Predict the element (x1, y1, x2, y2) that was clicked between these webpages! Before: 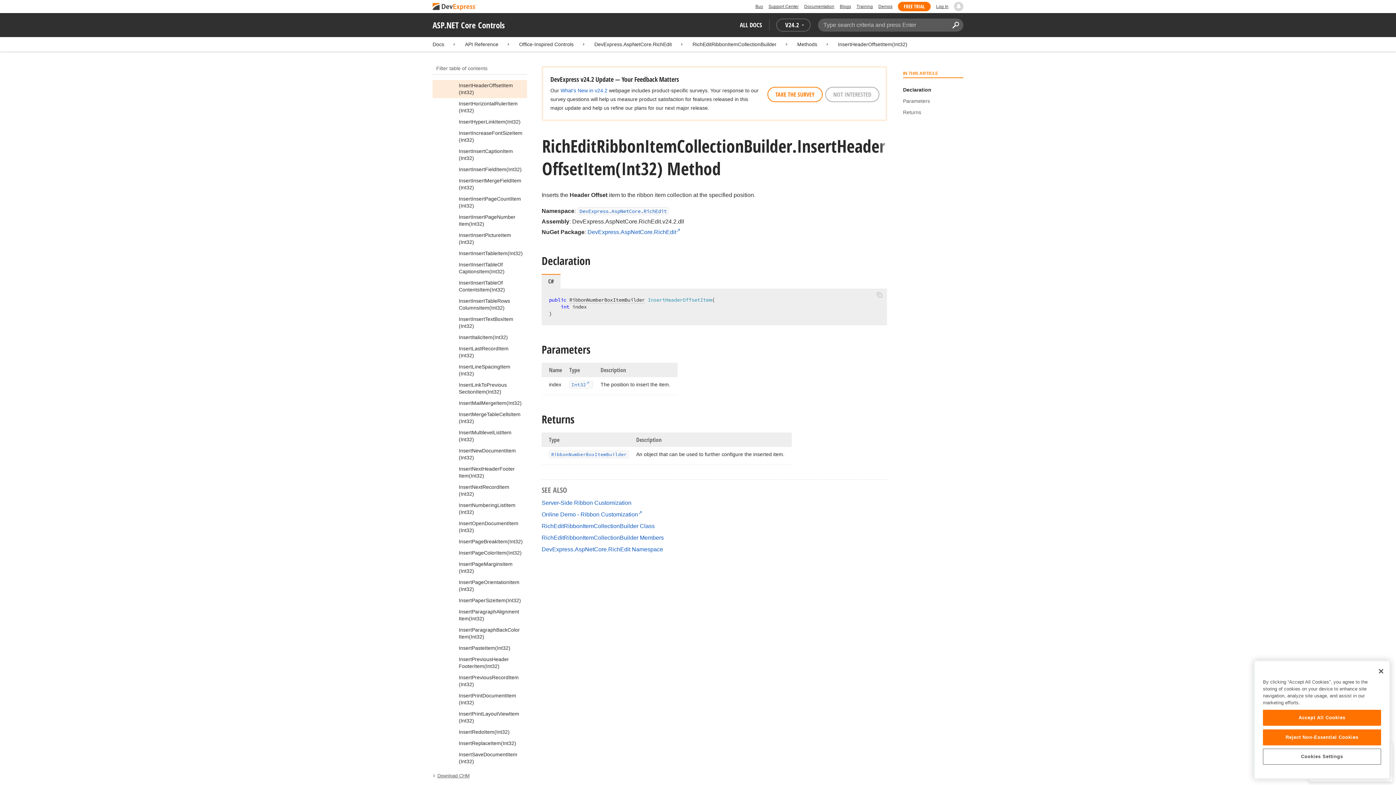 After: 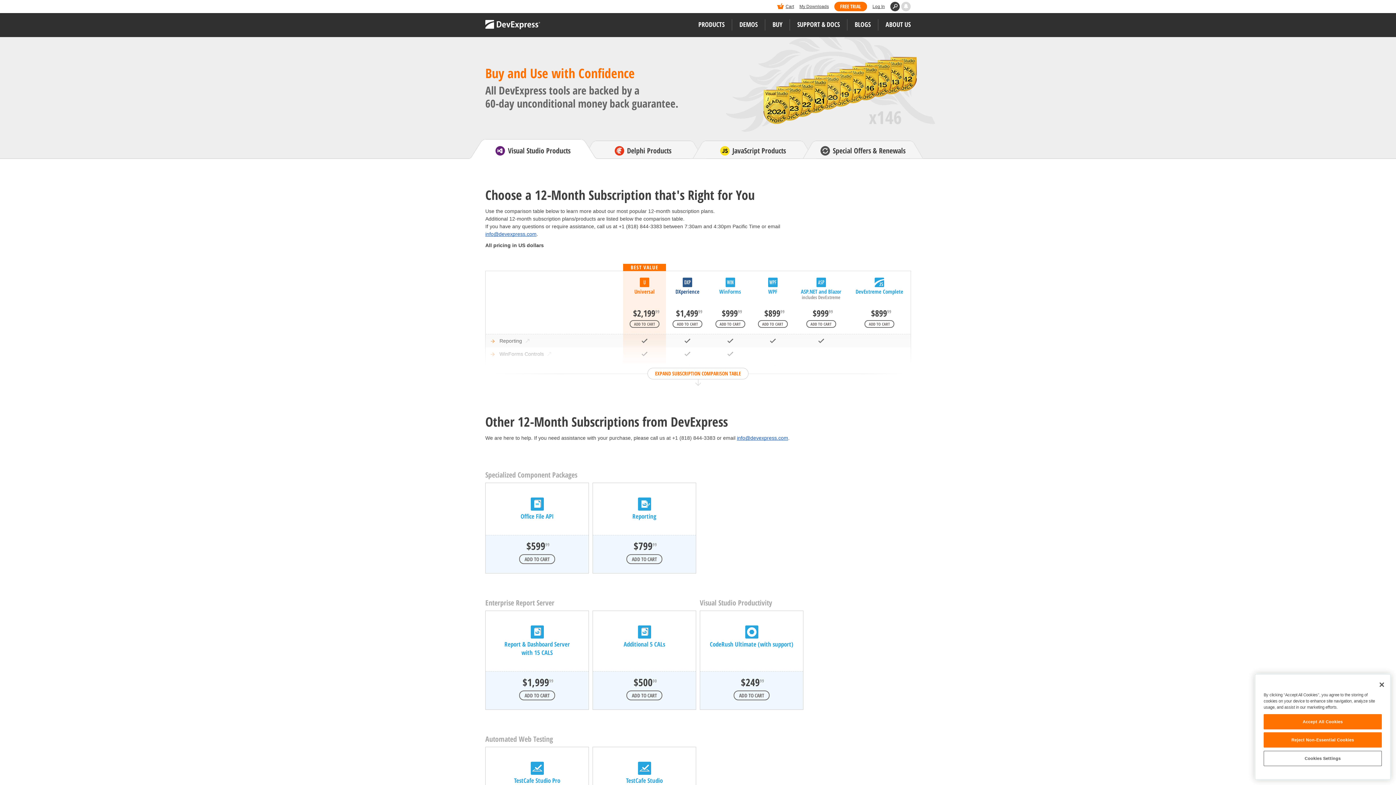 Action: label: Buy bbox: (755, 1, 763, 11)